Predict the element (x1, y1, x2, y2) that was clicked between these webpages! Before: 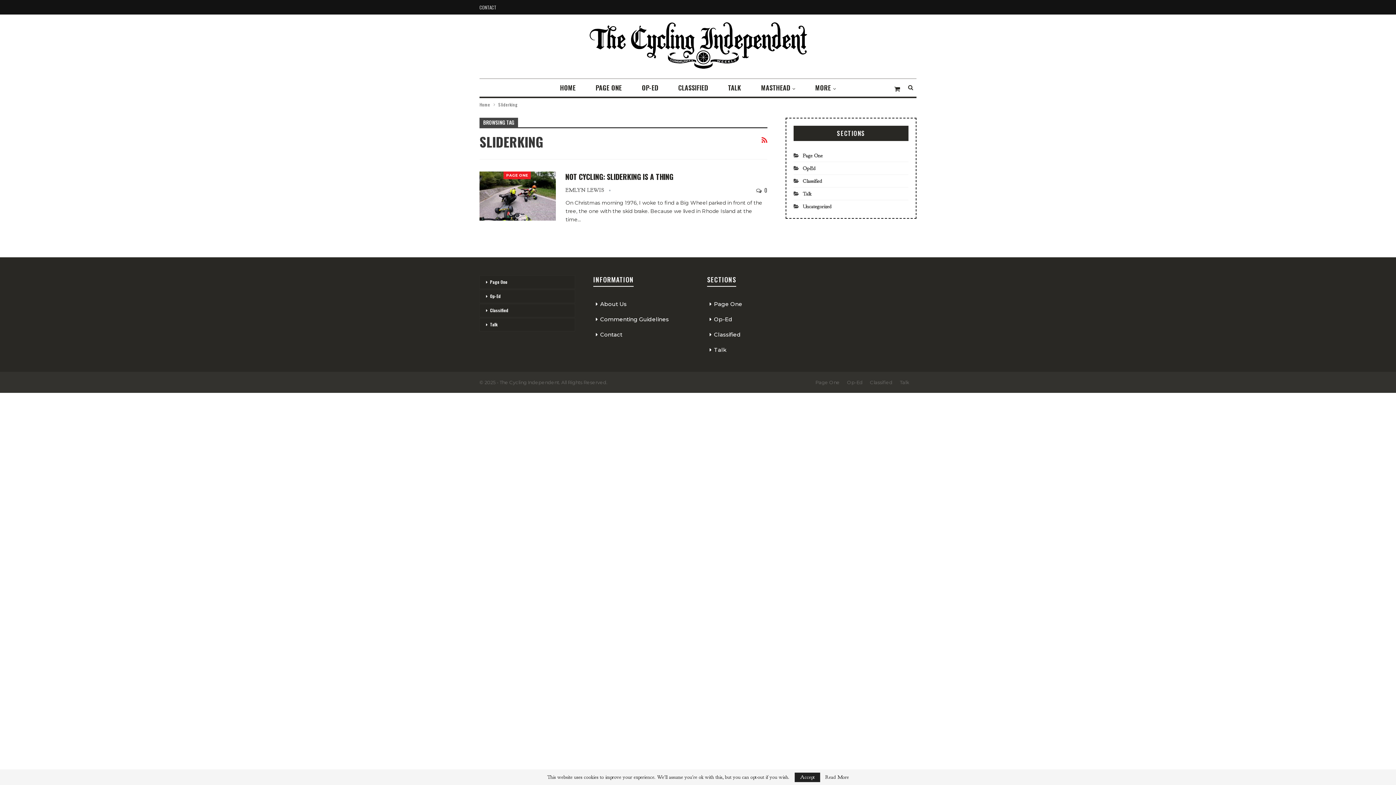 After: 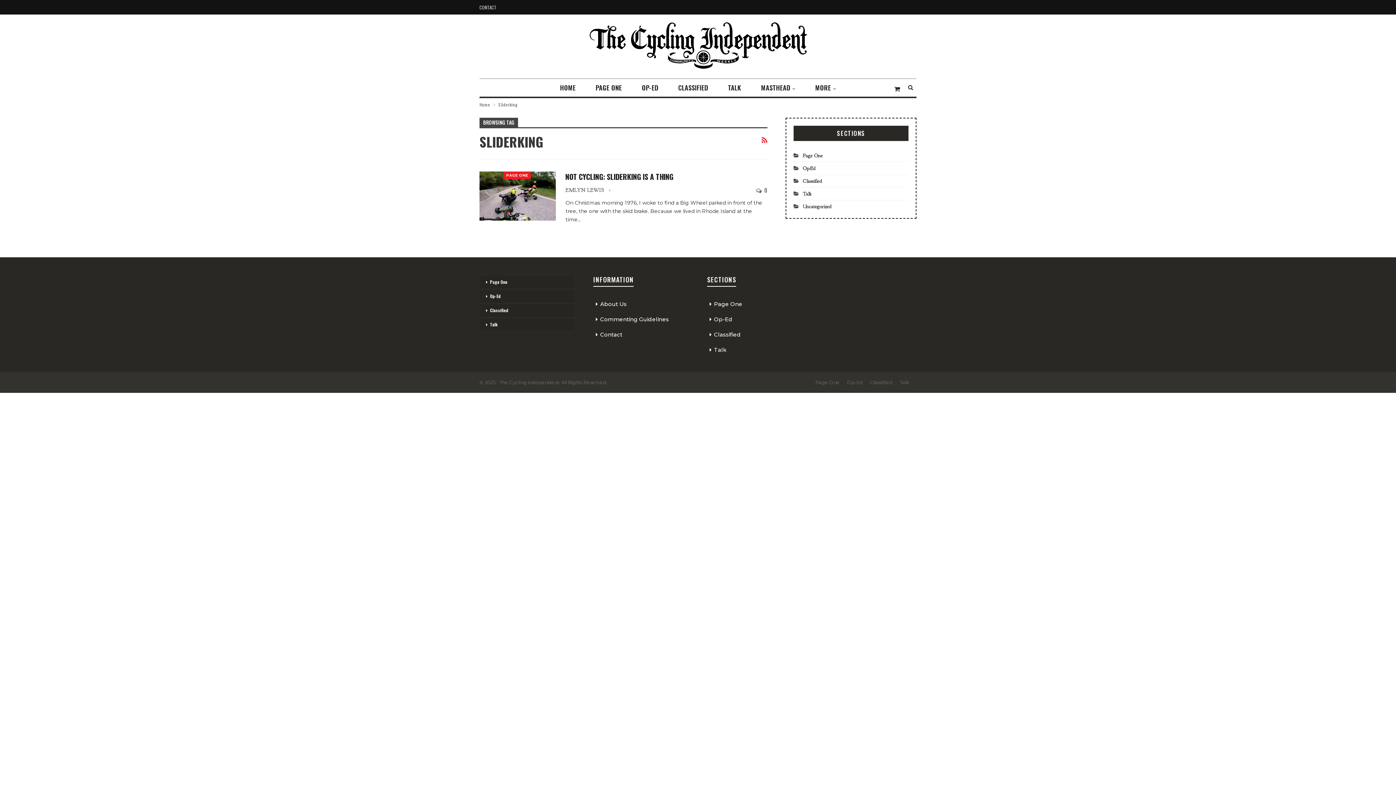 Action: bbox: (794, 773, 820, 782) label: Accept